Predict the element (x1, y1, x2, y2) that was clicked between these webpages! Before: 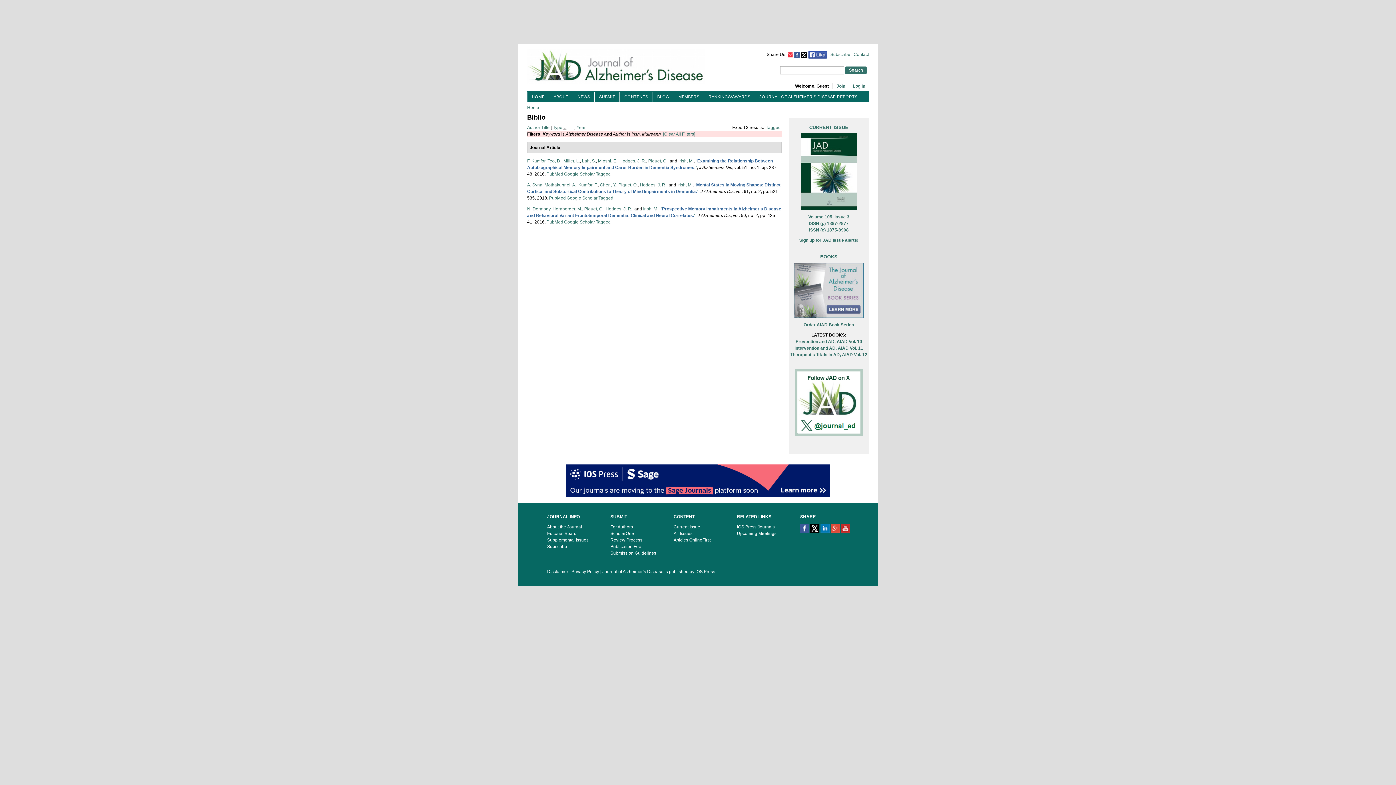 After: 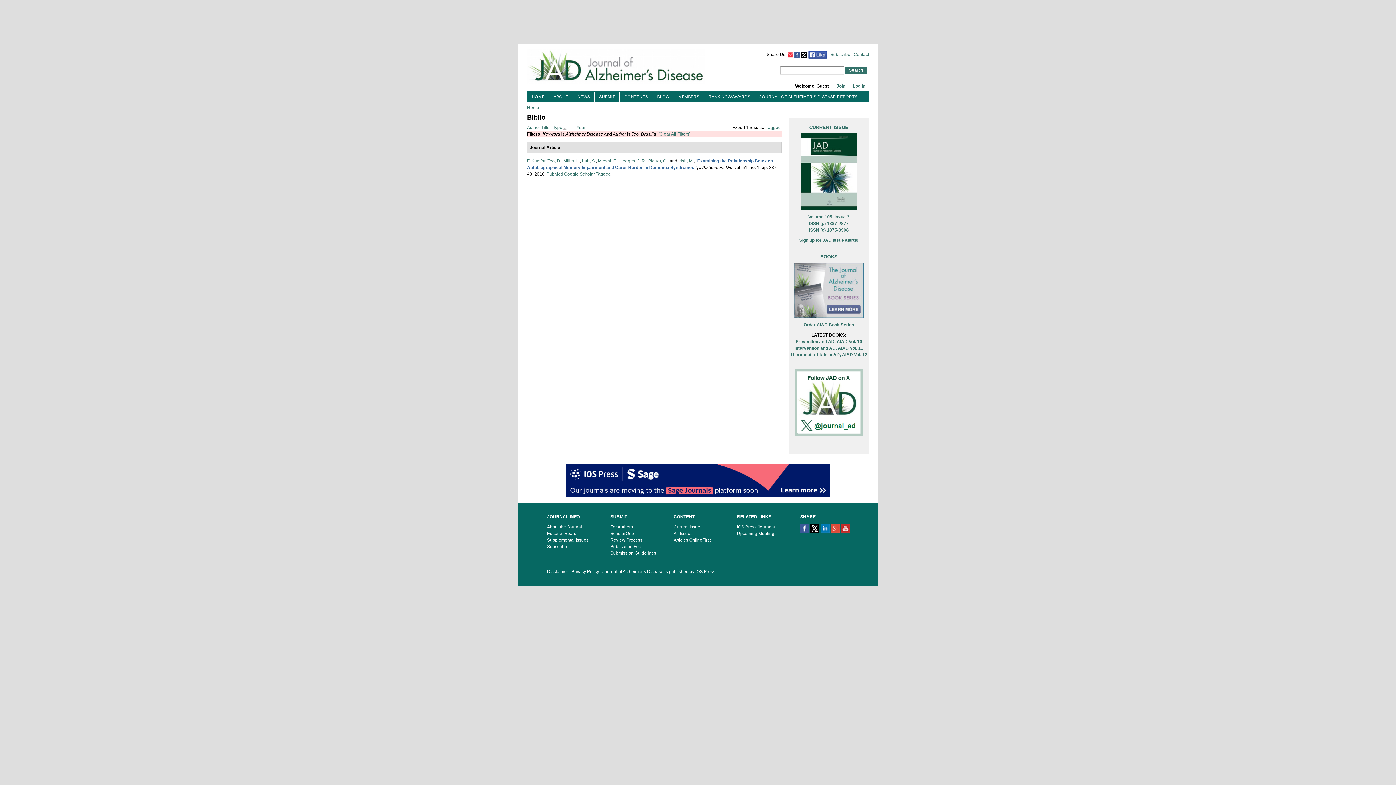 Action: label: Teo, D. bbox: (547, 158, 561, 163)